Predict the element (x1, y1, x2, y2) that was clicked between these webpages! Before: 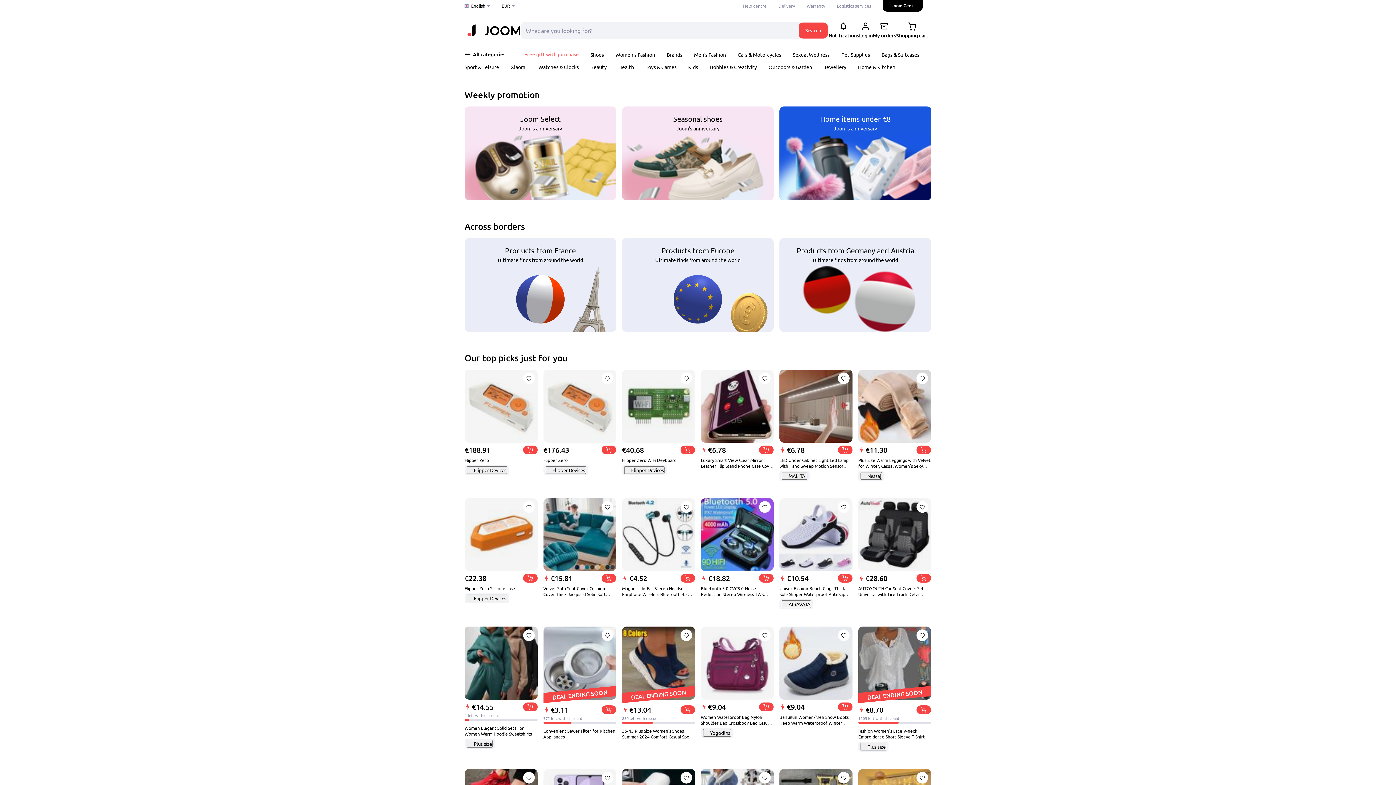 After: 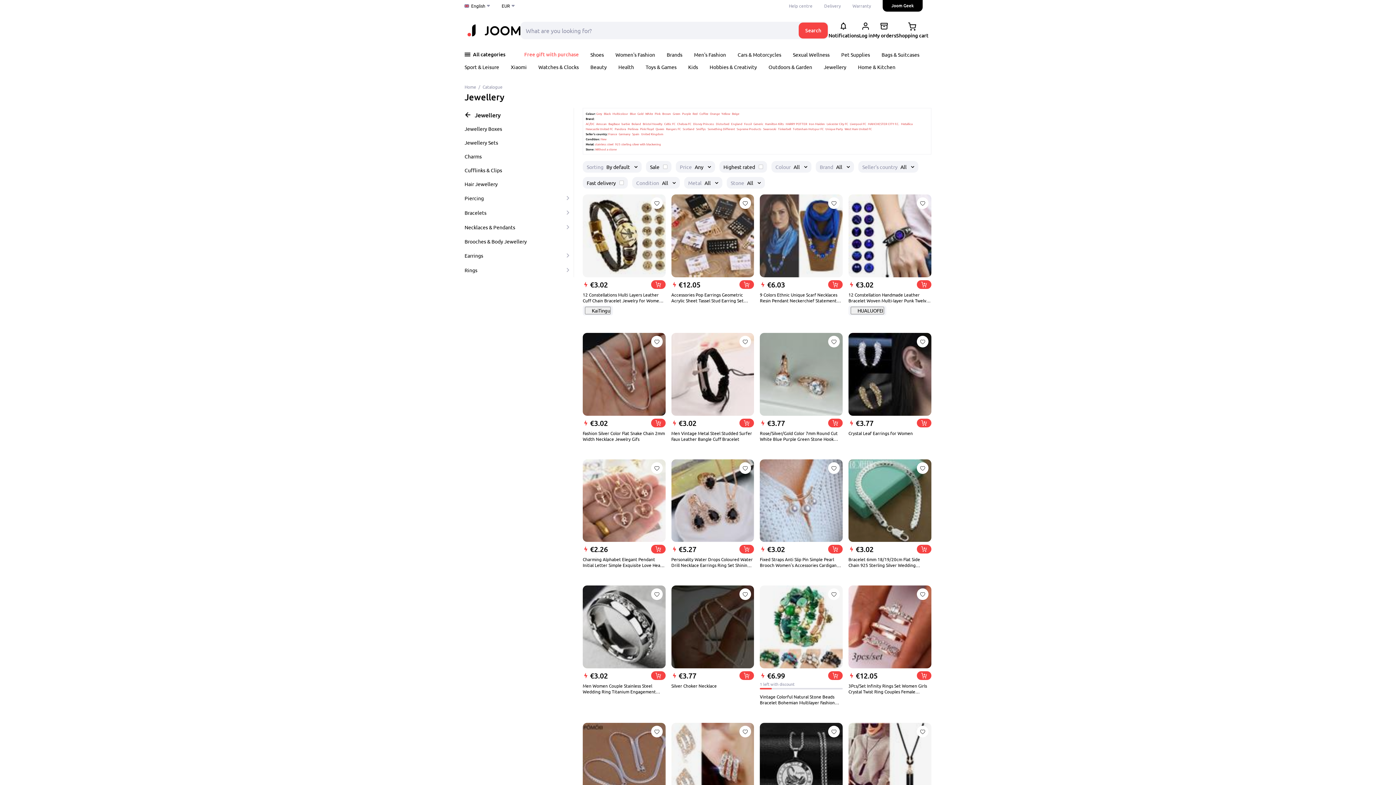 Action: label: Jewellery bbox: (824, 63, 846, 70)